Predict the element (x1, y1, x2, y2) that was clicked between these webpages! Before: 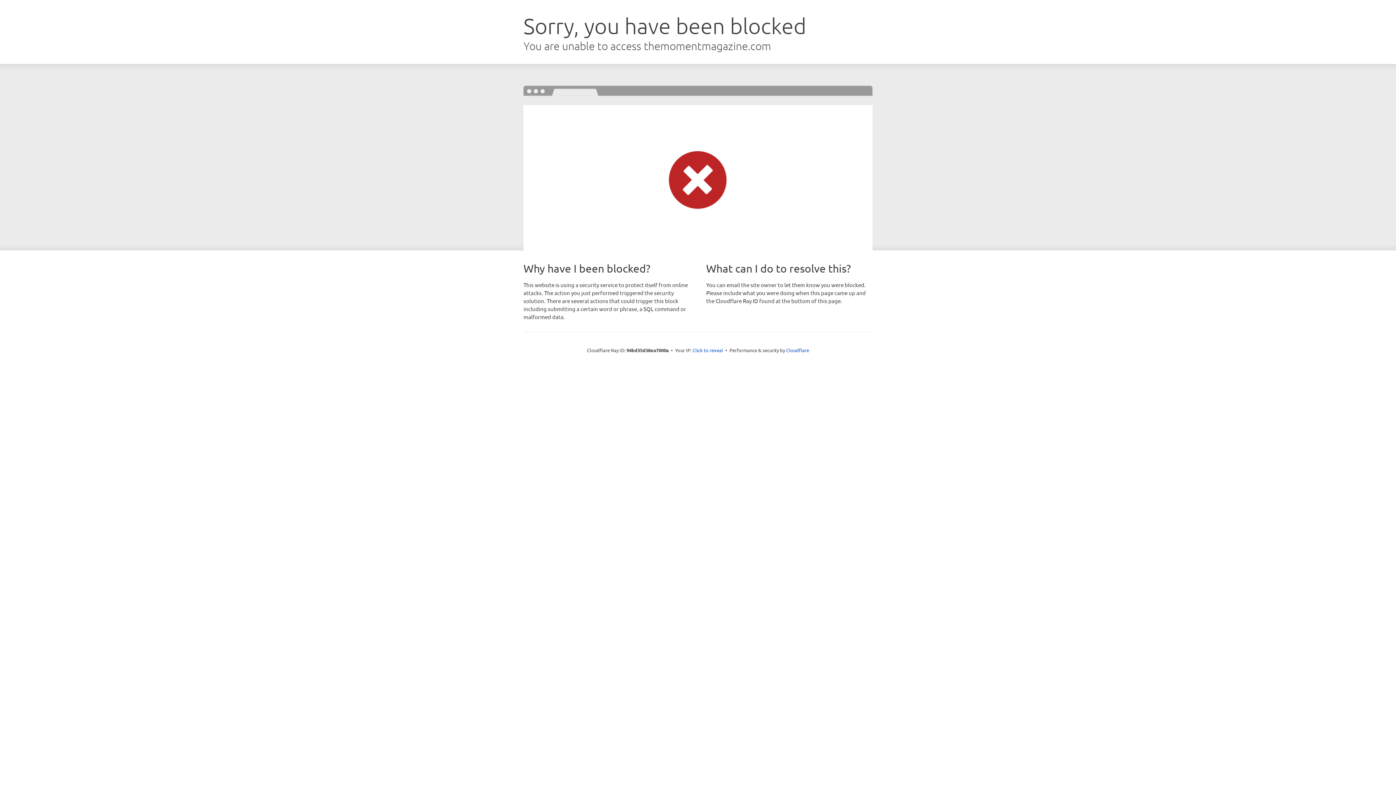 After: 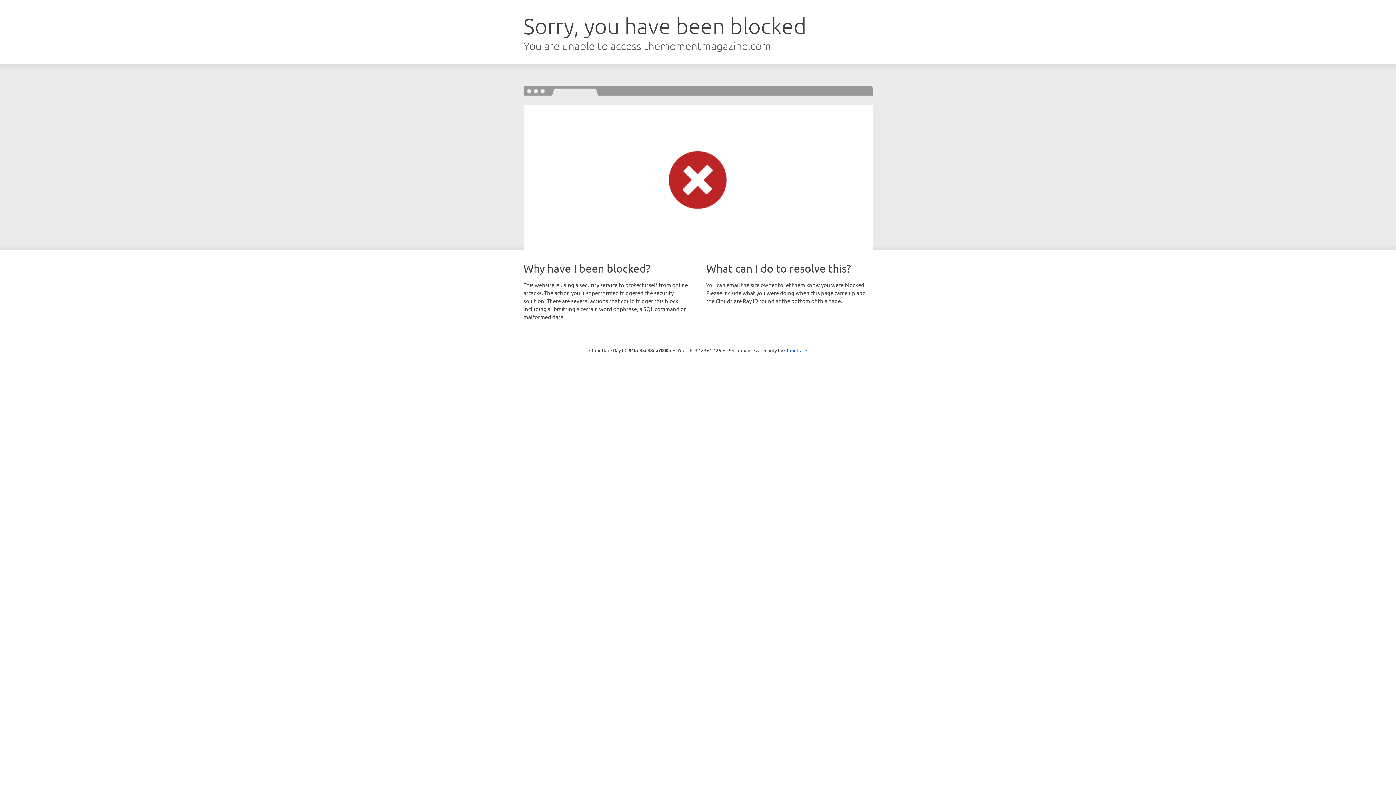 Action: label: Click to reveal bbox: (692, 346, 723, 353)